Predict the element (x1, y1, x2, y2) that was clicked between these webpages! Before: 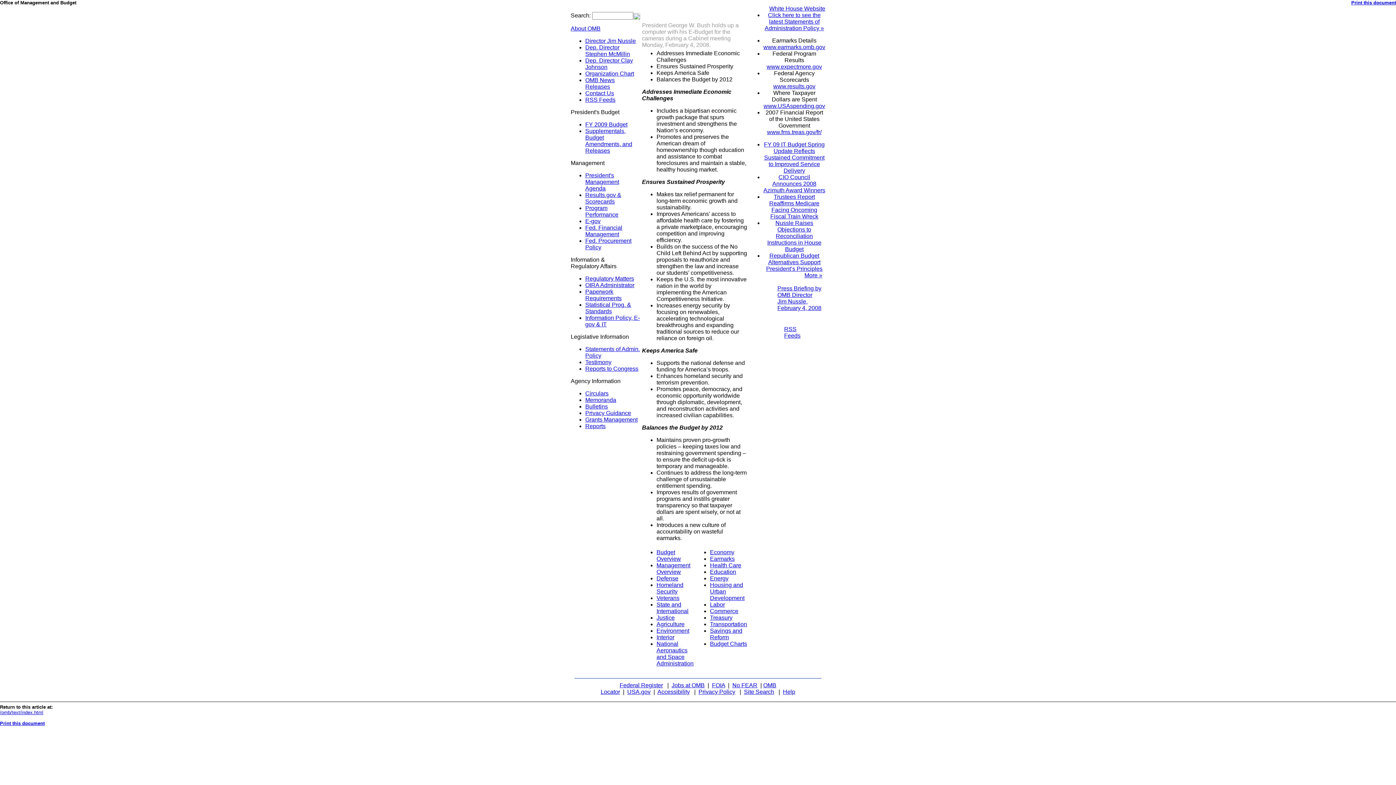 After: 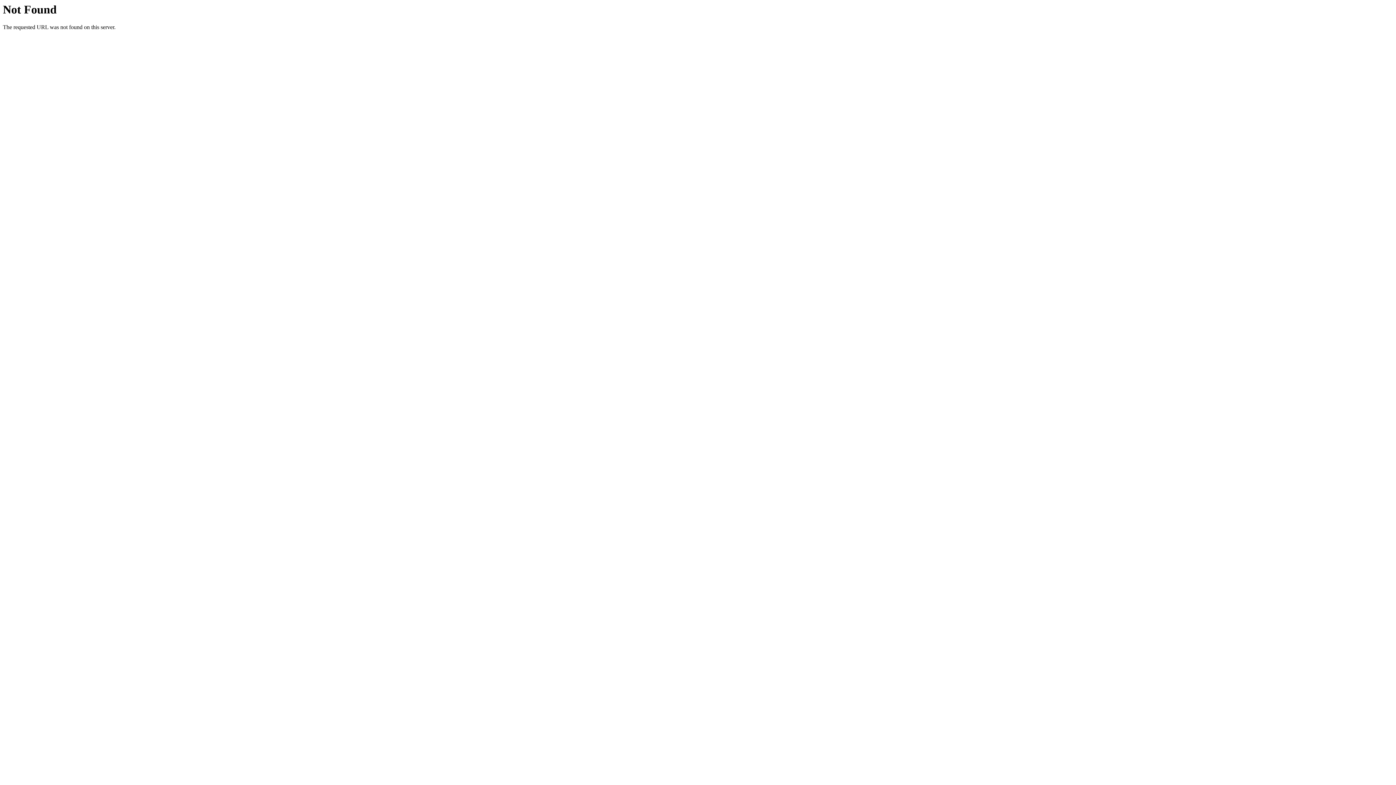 Action: label: Interior bbox: (656, 634, 674, 640)